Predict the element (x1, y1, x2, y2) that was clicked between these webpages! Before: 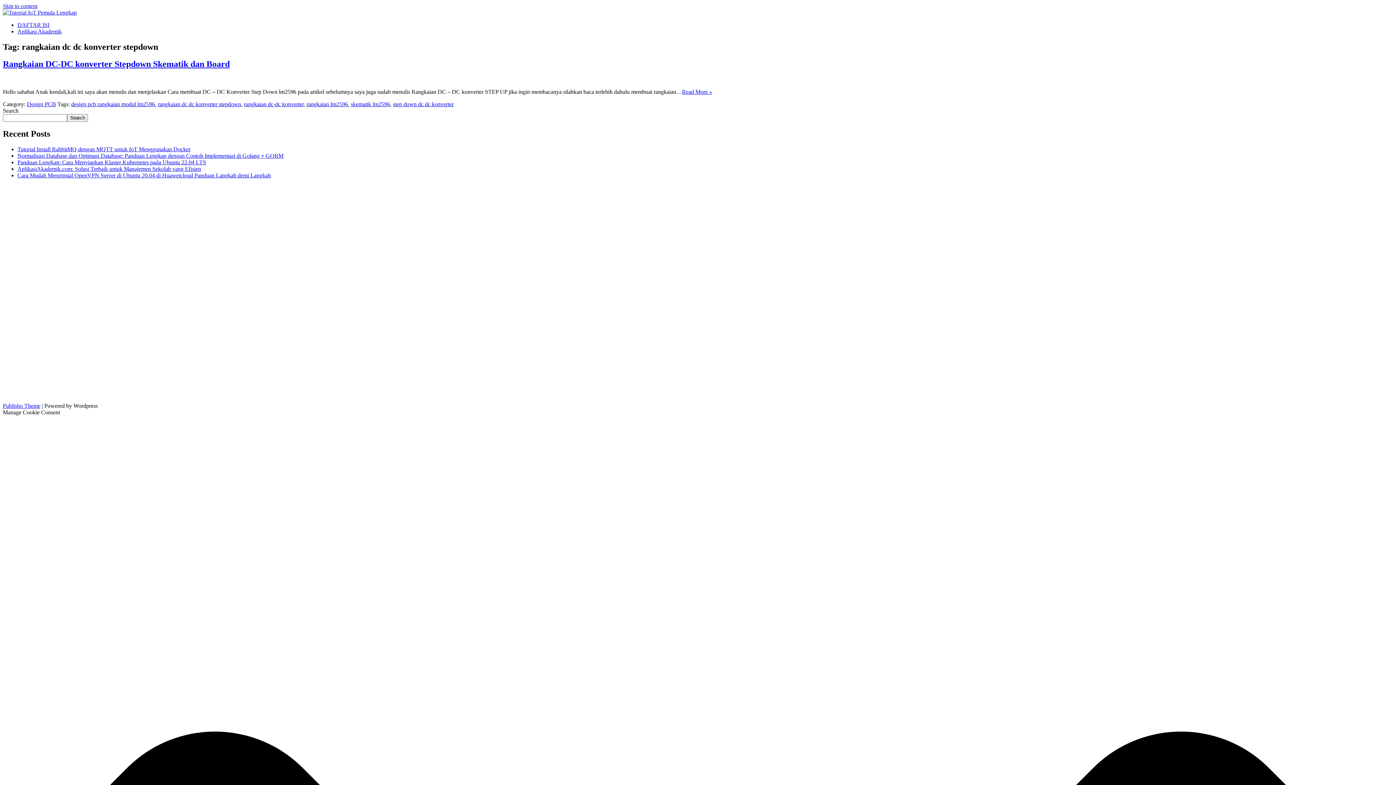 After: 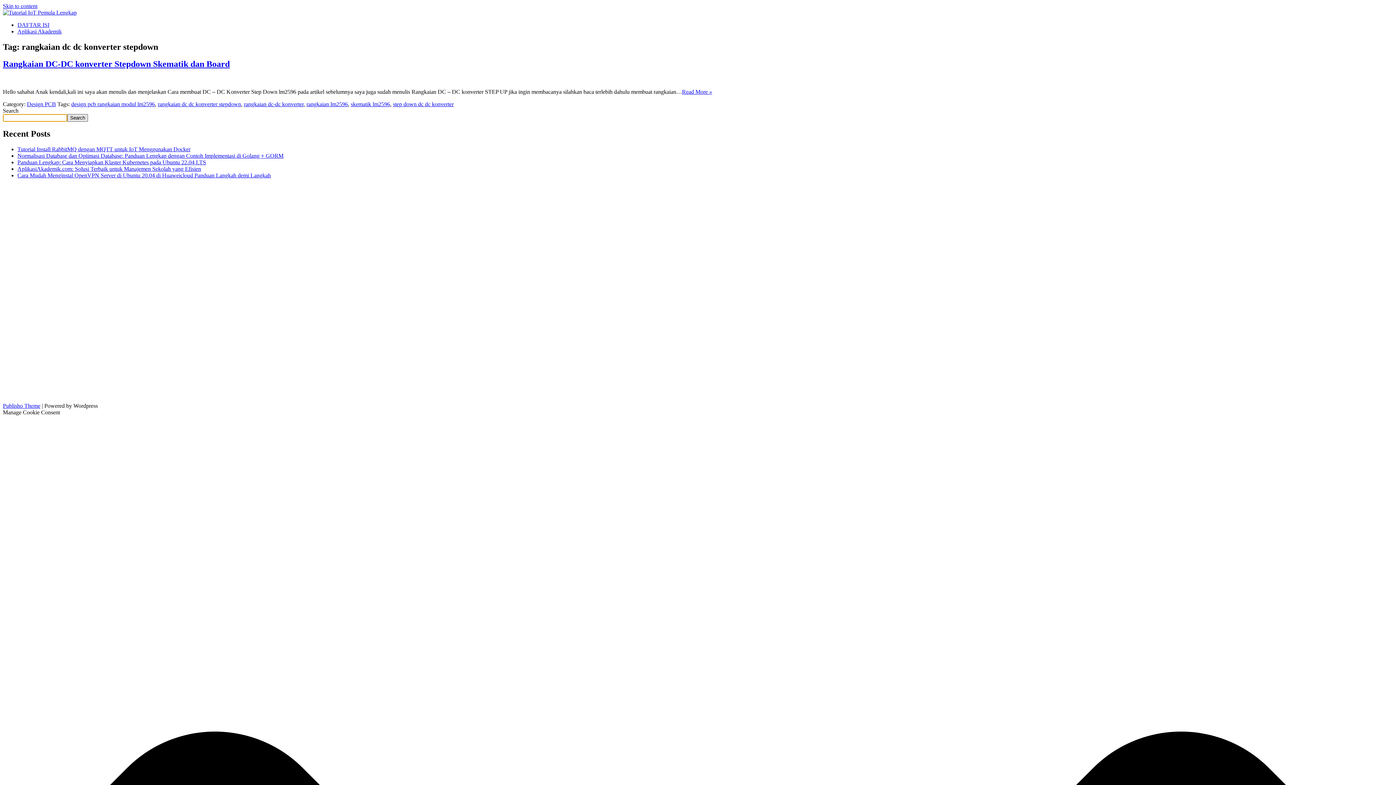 Action: bbox: (67, 114, 88, 121) label: Search